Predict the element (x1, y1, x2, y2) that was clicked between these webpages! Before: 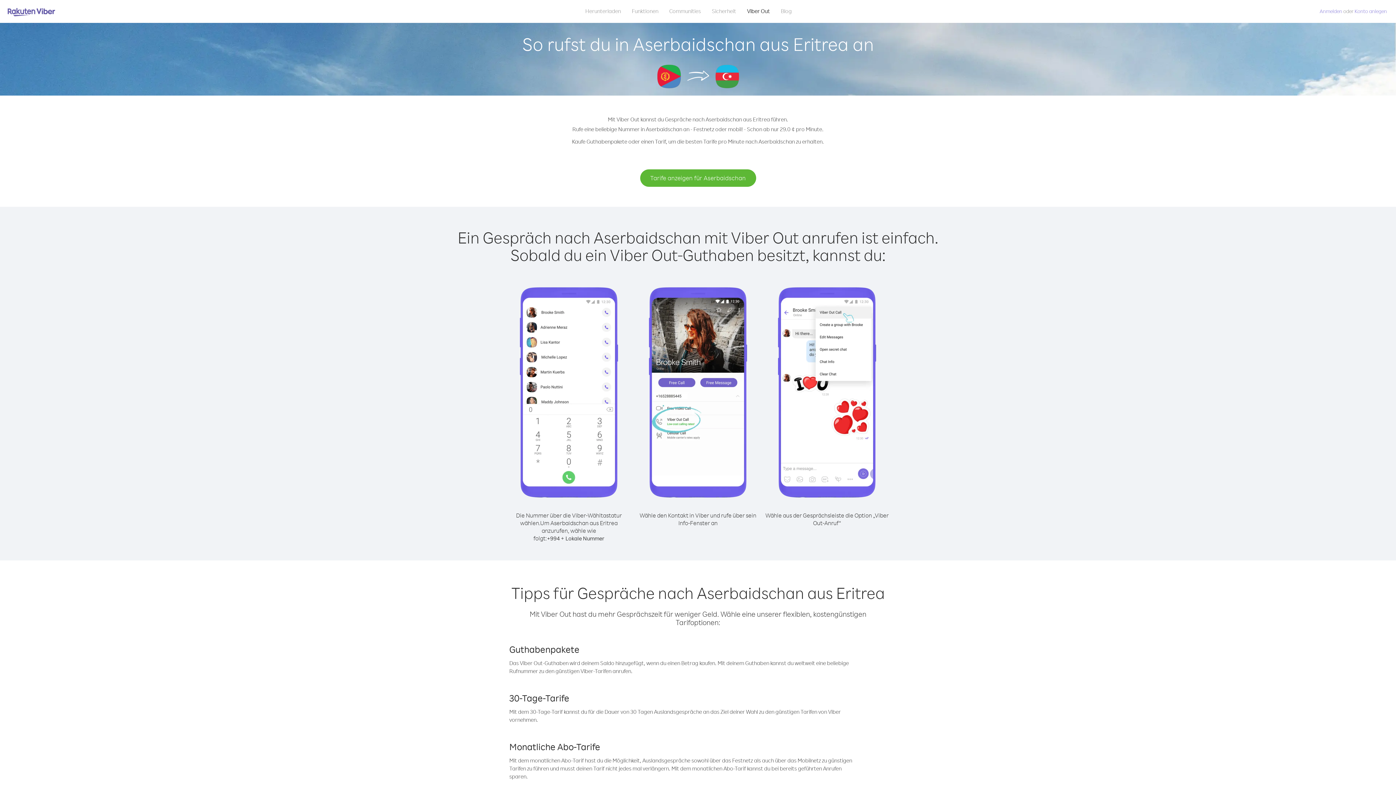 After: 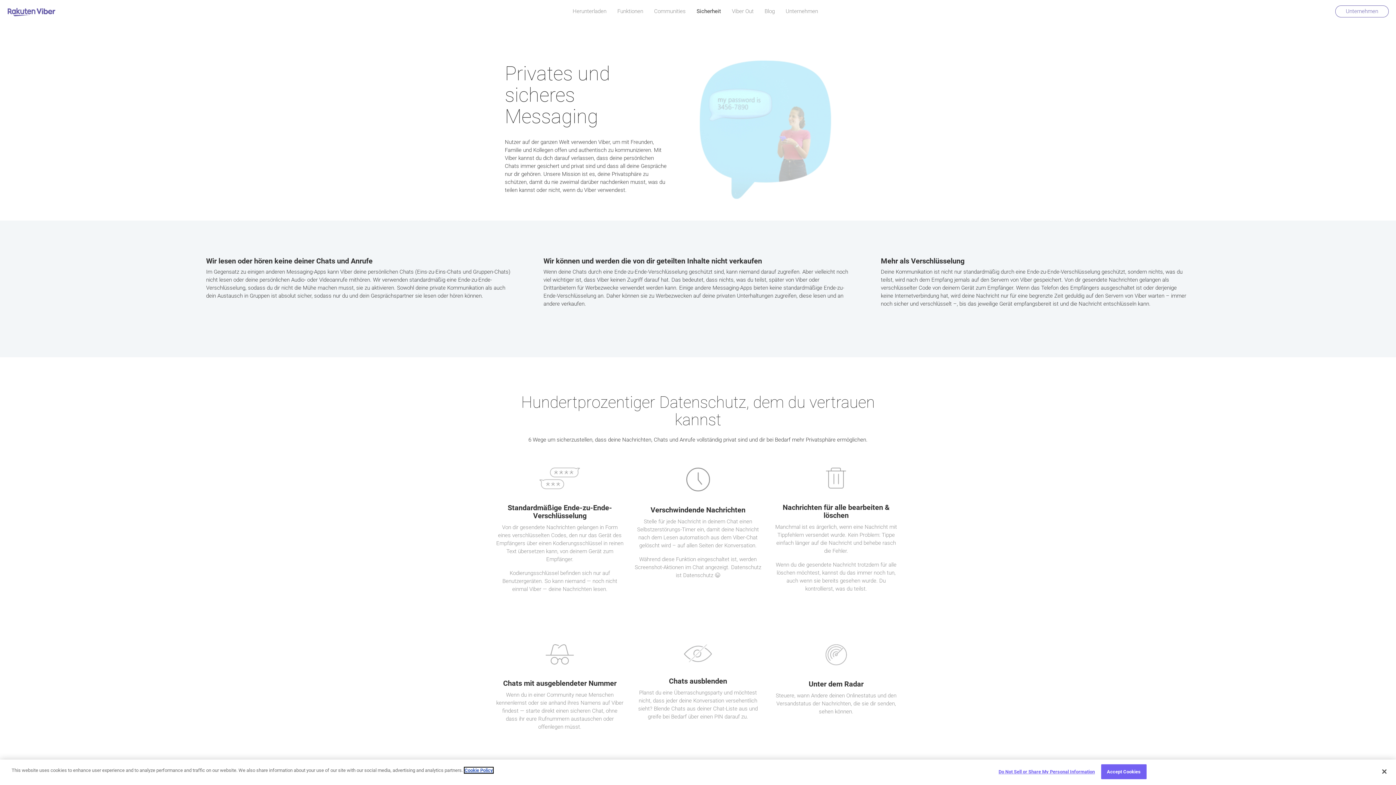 Action: label: Sicherheit bbox: (706, 5, 741, 16)